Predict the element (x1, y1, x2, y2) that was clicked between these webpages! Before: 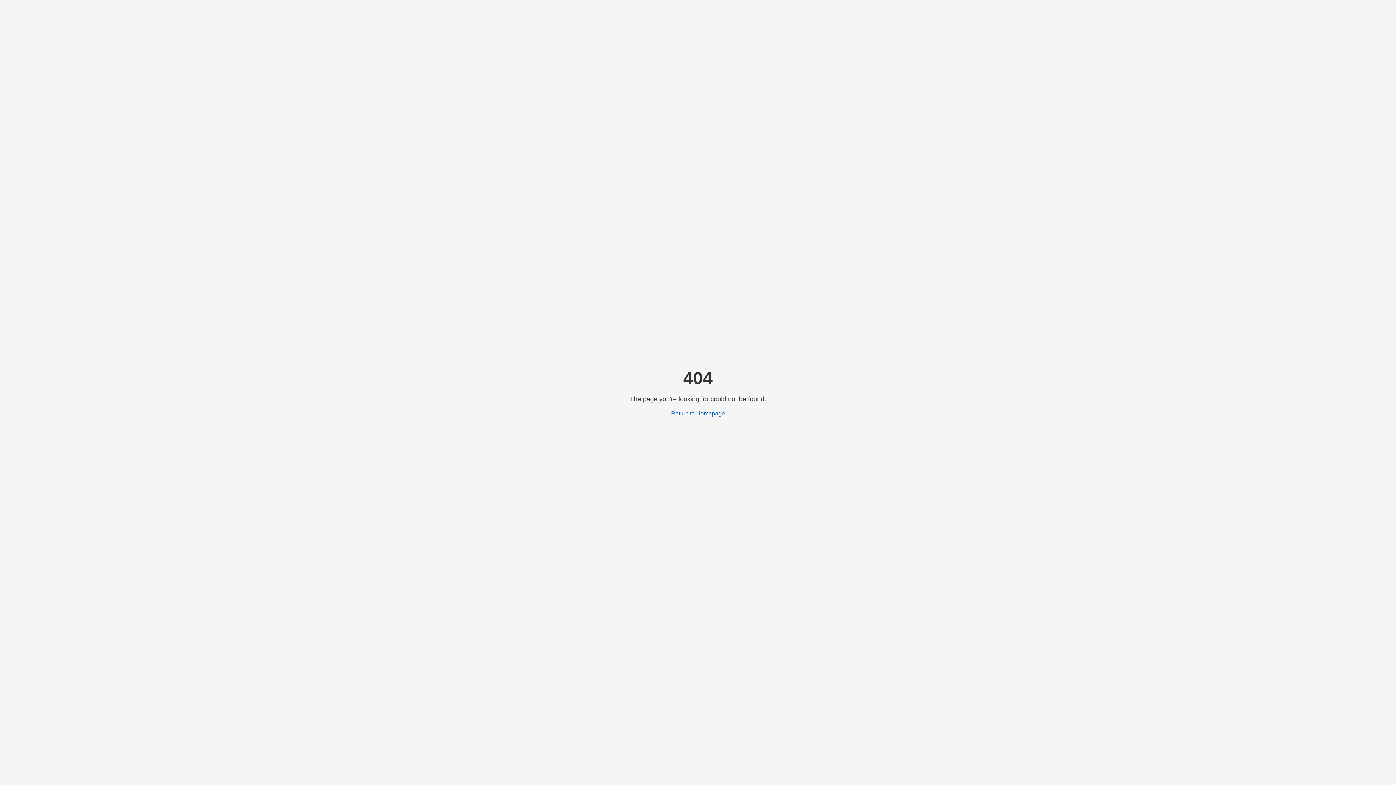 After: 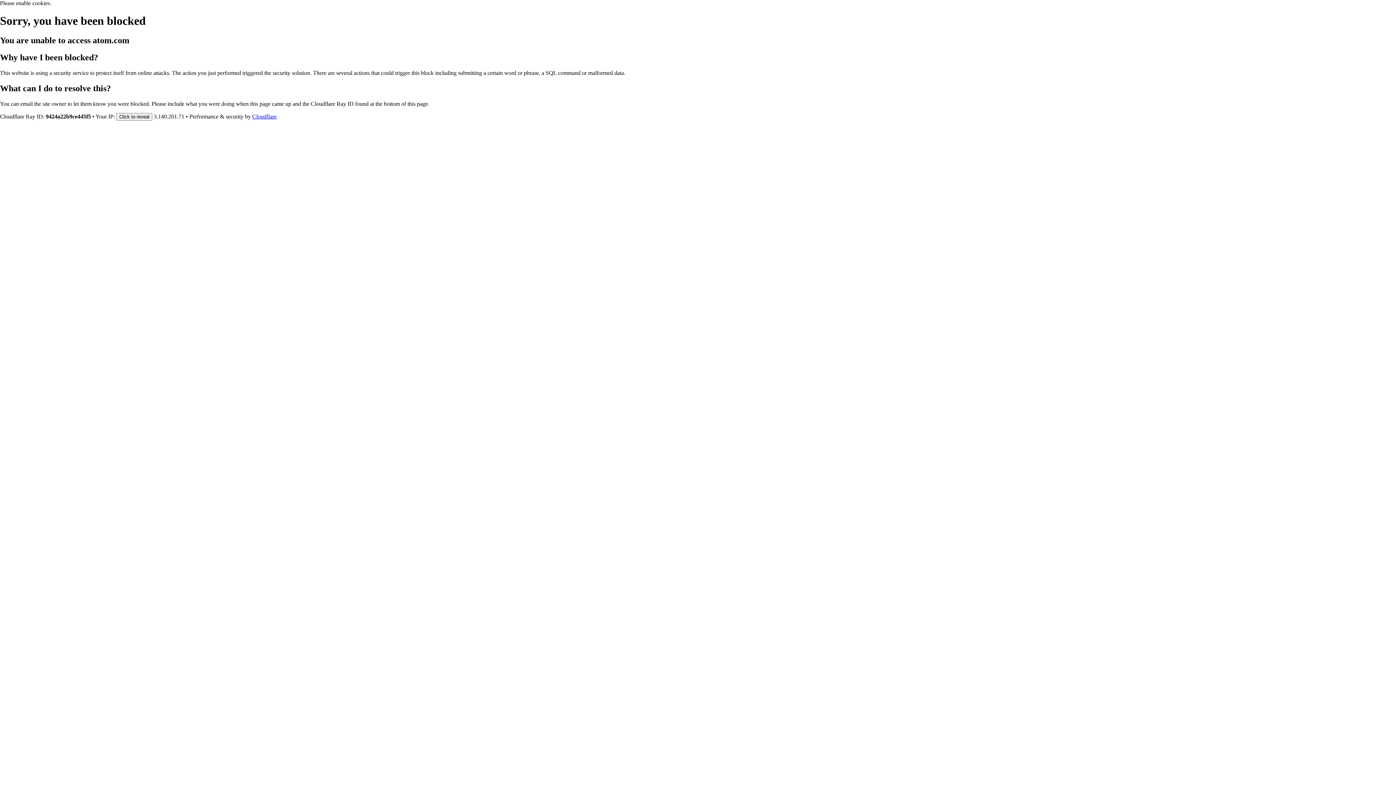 Action: label: Return to Homepage bbox: (671, 410, 725, 416)